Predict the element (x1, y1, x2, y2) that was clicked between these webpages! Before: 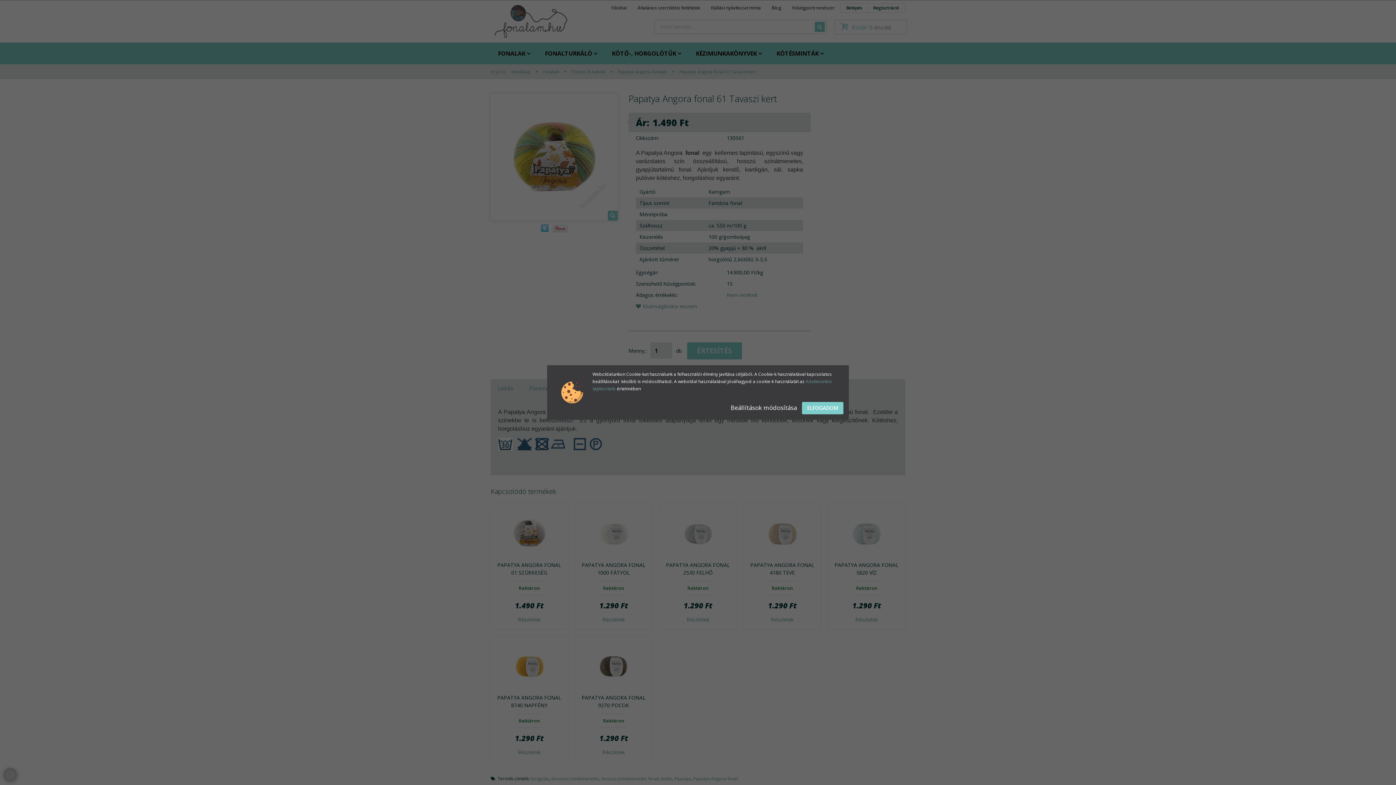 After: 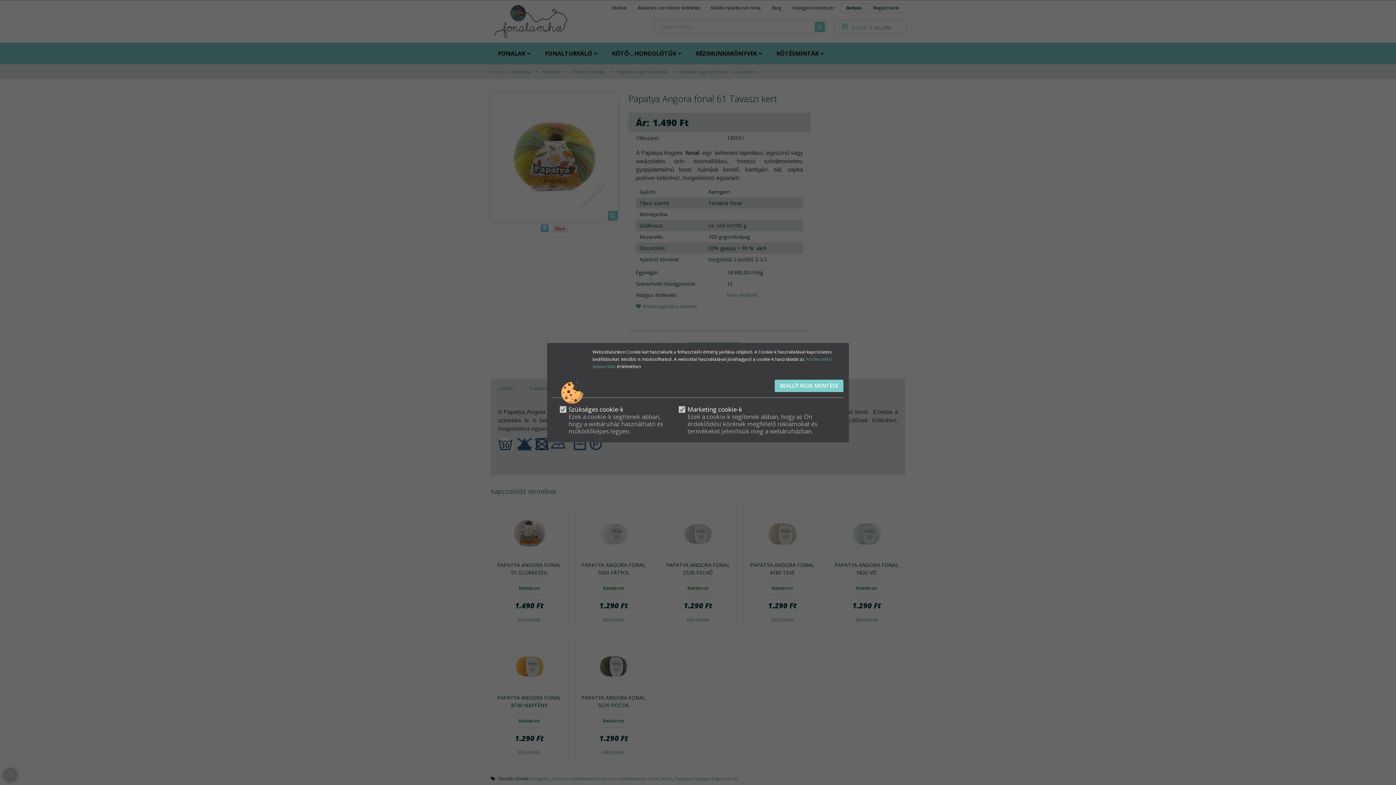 Action: label: Beállítások módosítása  bbox: (730, 403, 798, 411)